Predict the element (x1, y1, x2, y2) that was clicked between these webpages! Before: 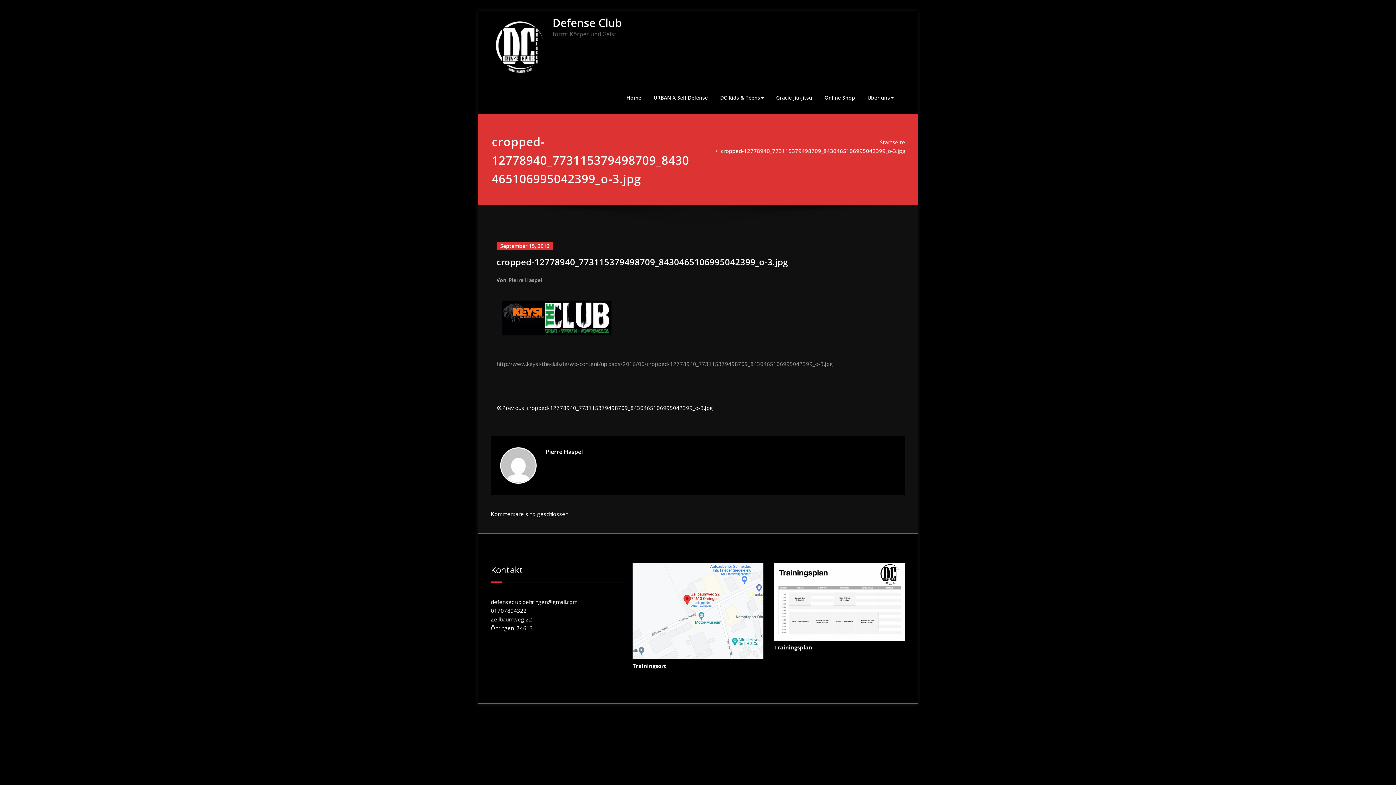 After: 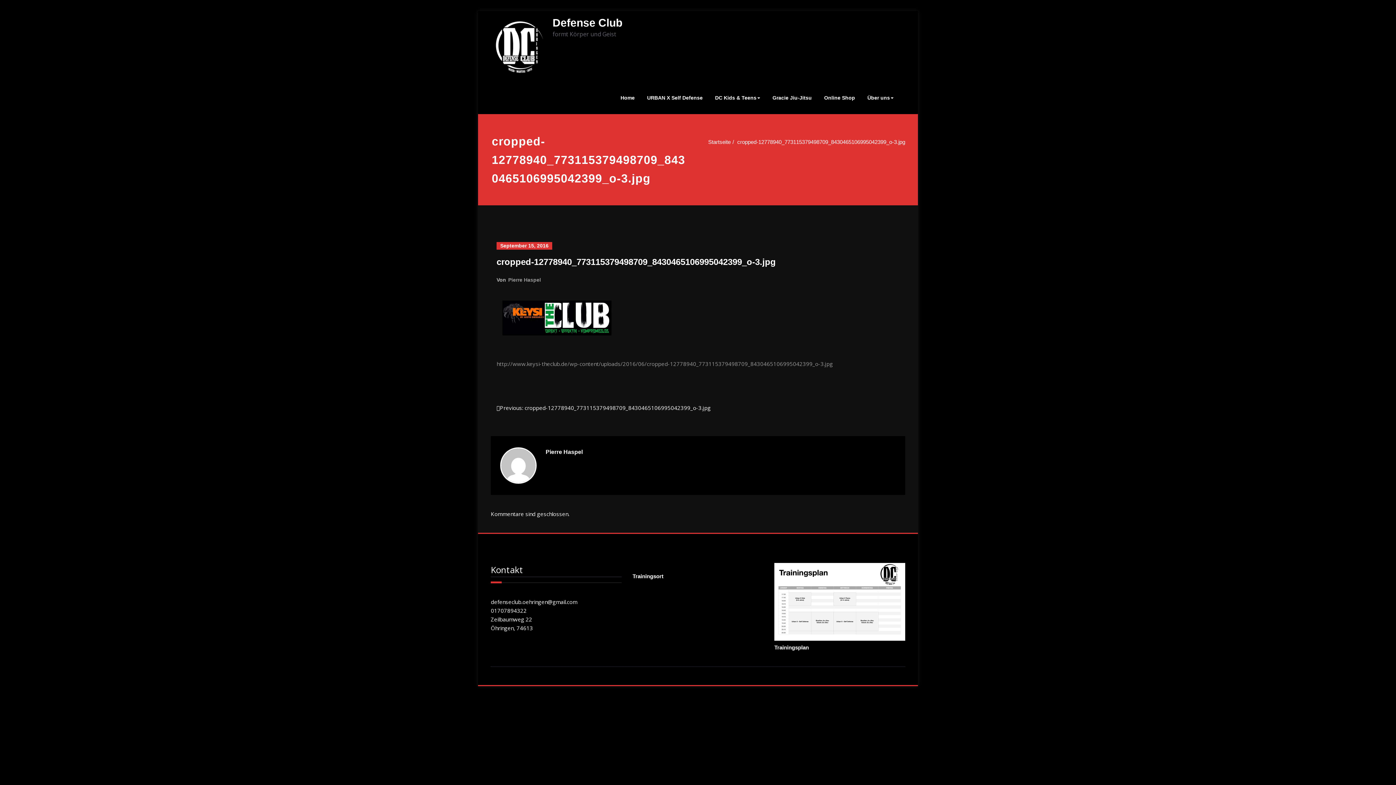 Action: bbox: (721, 147, 905, 154) label: cropped-12778940_773115379498709_8430465106995042399_o-3.jpg